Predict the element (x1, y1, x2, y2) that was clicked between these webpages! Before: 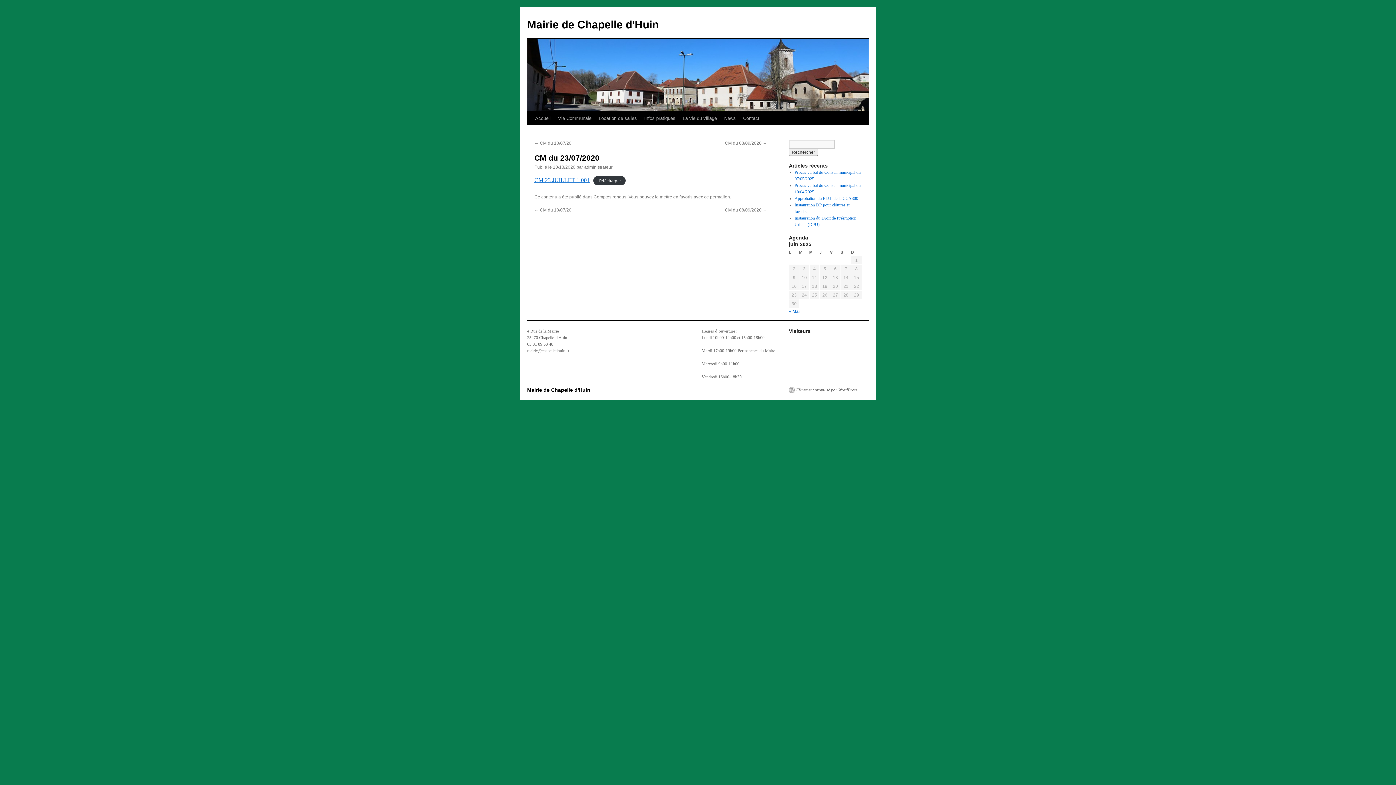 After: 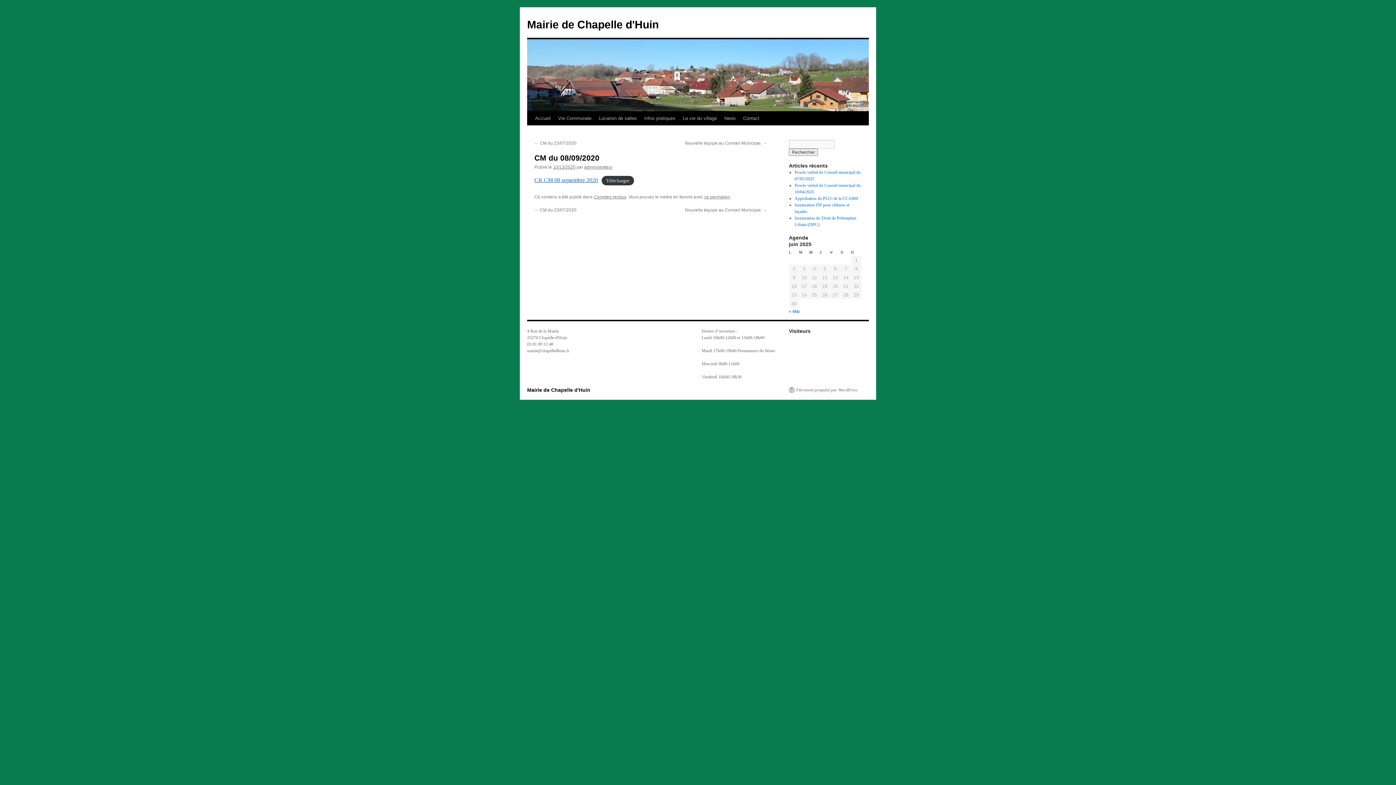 Action: label: CM du 08/09/2020 → bbox: (725, 140, 767, 145)